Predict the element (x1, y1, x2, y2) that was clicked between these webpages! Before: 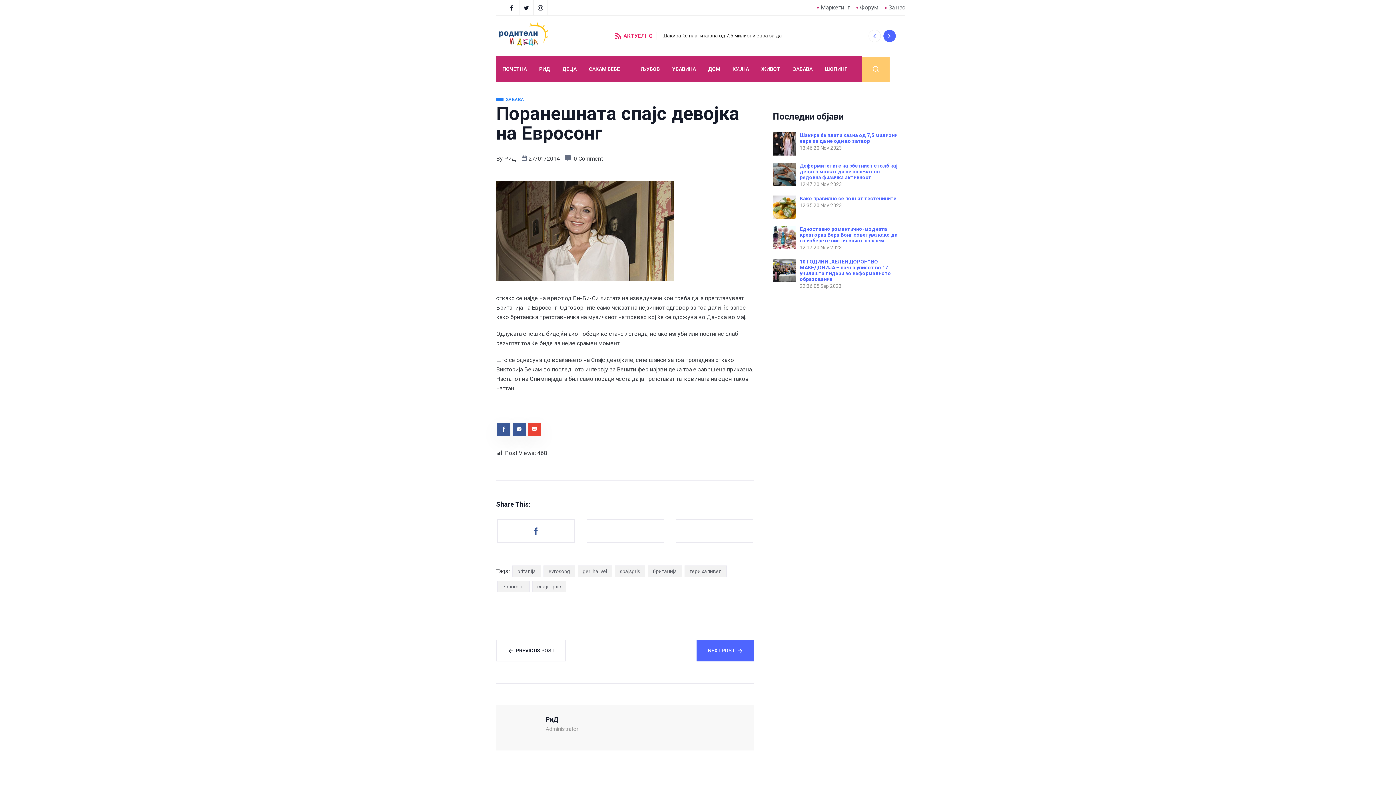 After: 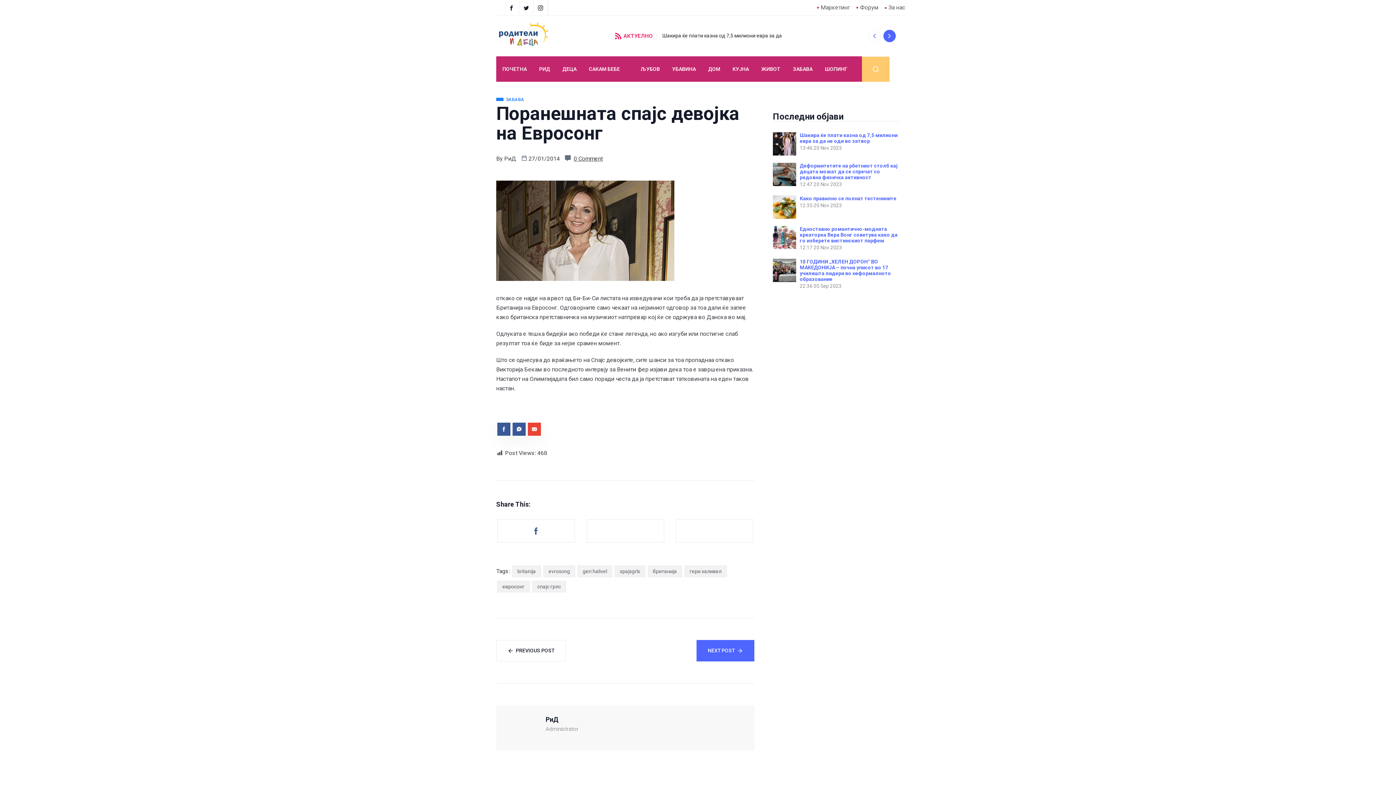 Action: bbox: (676, 520, 753, 542)